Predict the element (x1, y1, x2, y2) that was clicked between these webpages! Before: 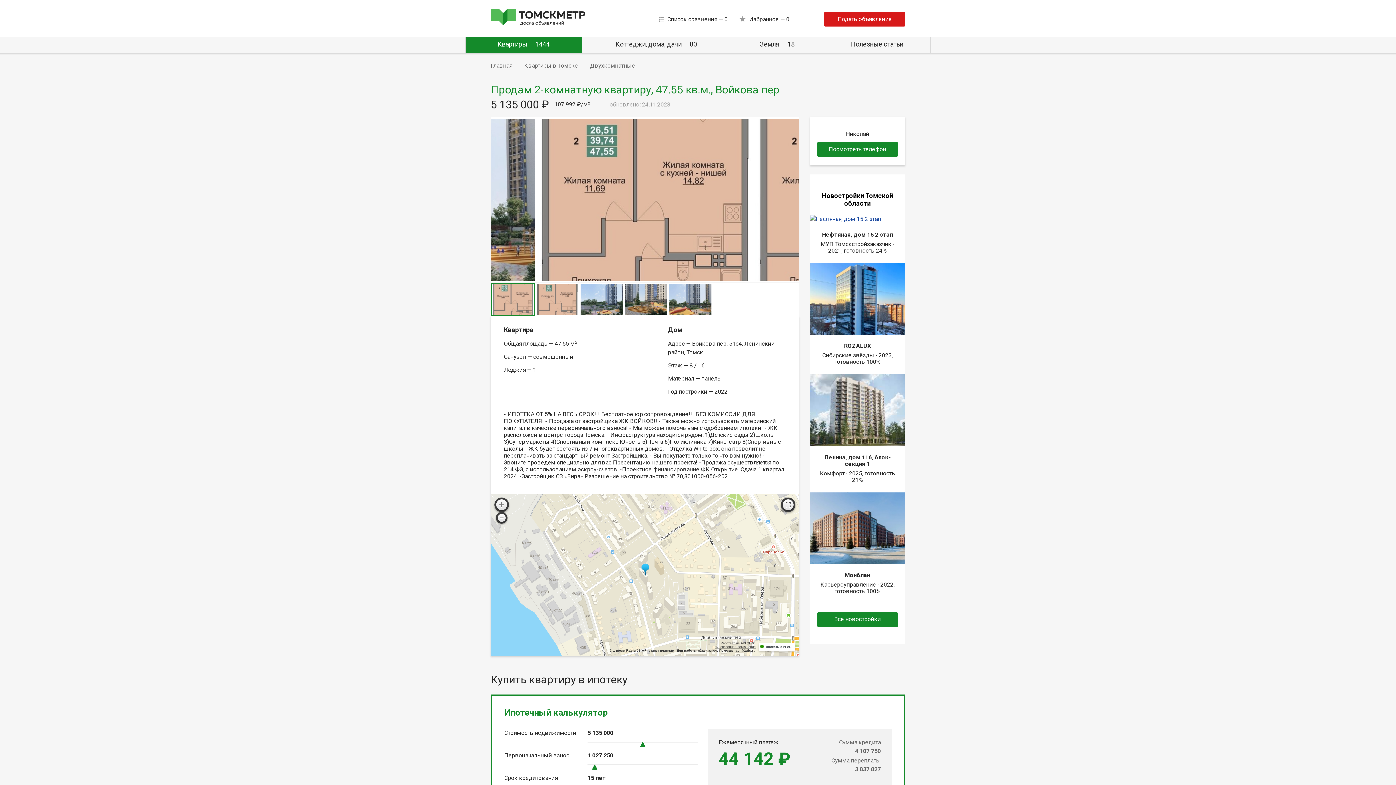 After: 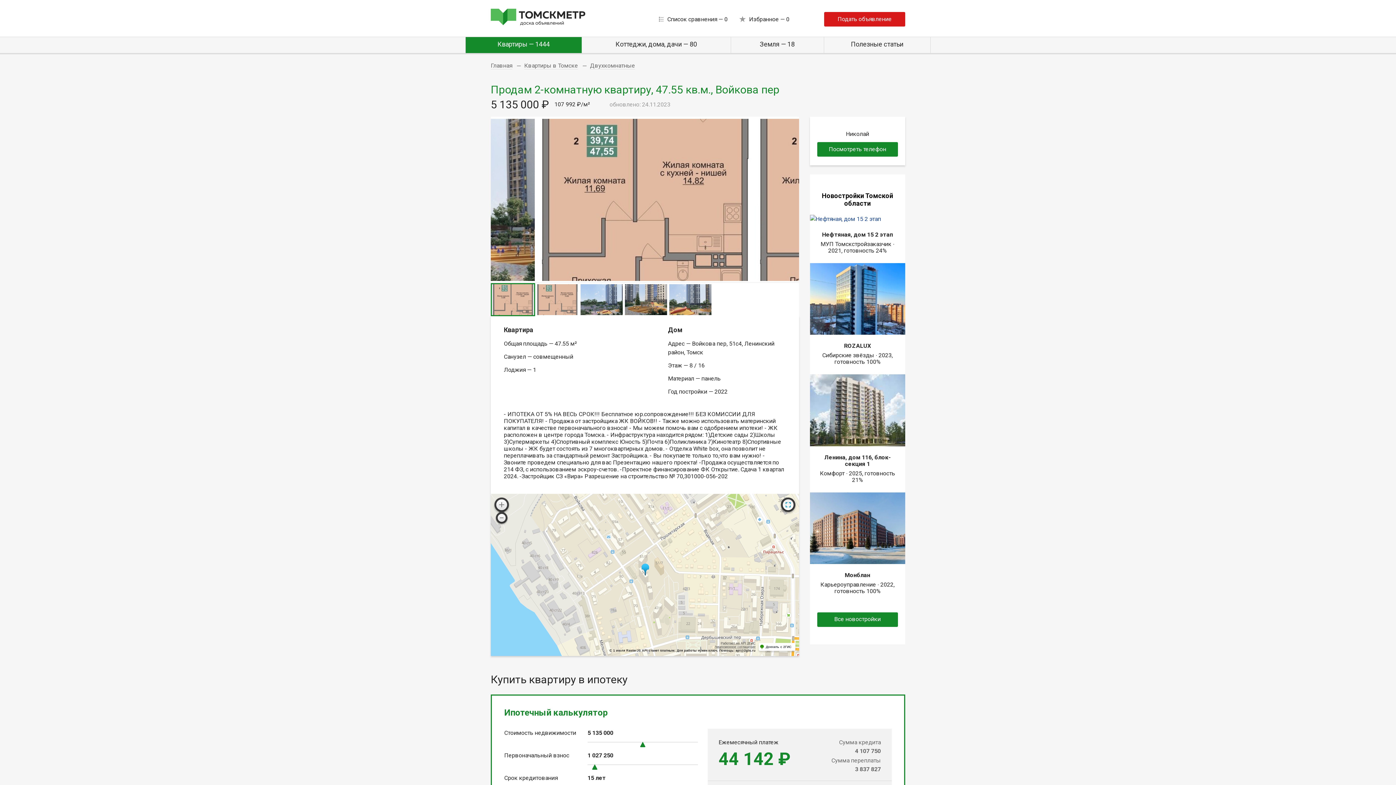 Action: bbox: (782, 499, 793, 510)